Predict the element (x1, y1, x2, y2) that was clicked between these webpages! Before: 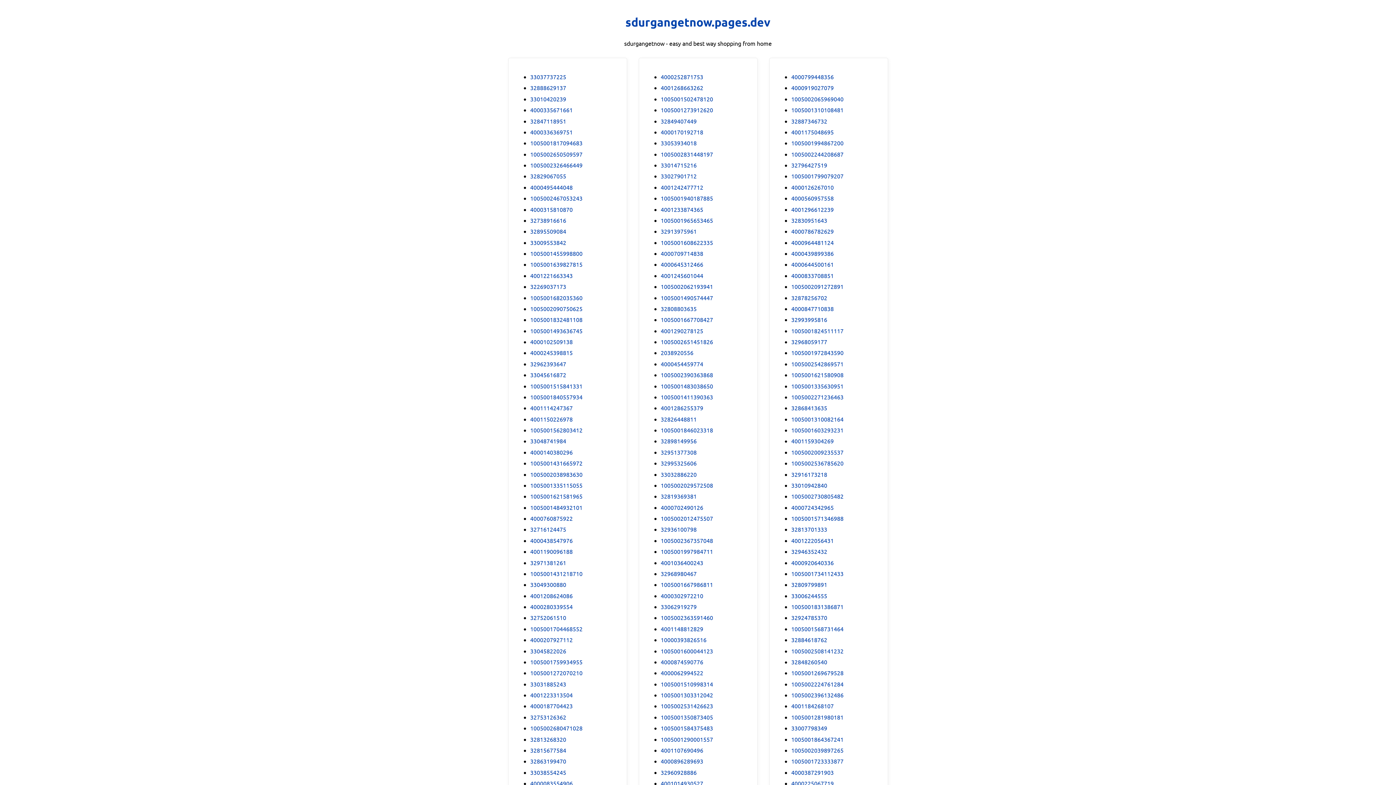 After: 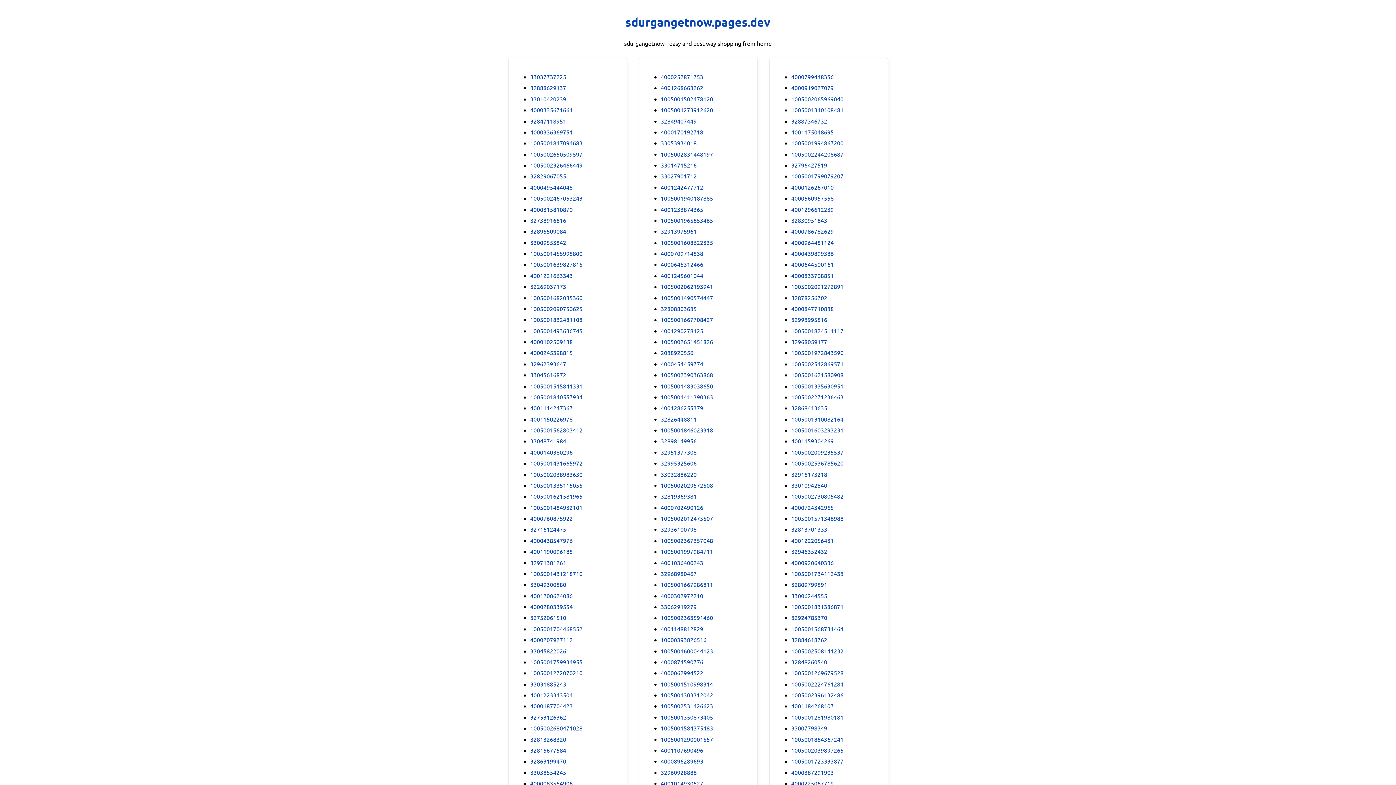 Action: label: 32815677584 bbox: (530, 746, 566, 754)